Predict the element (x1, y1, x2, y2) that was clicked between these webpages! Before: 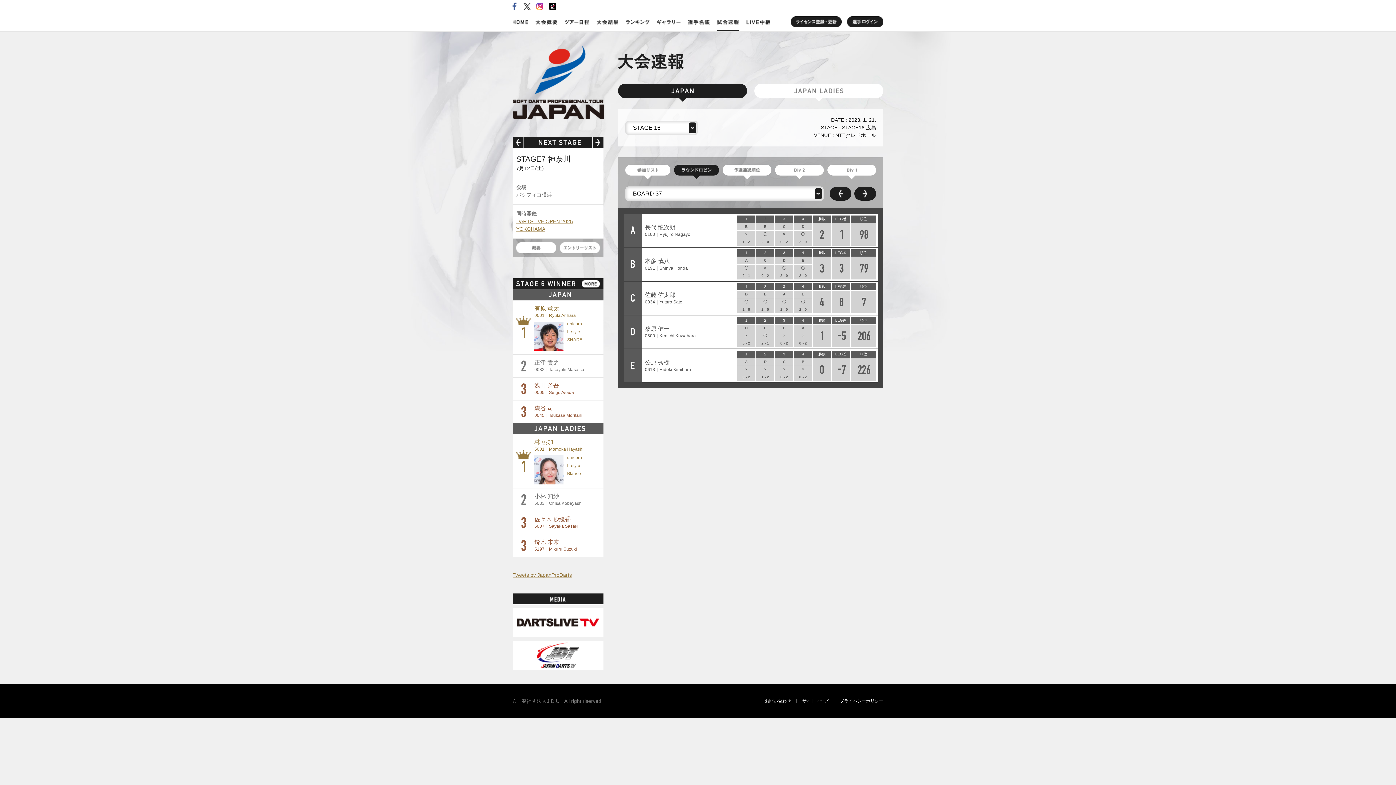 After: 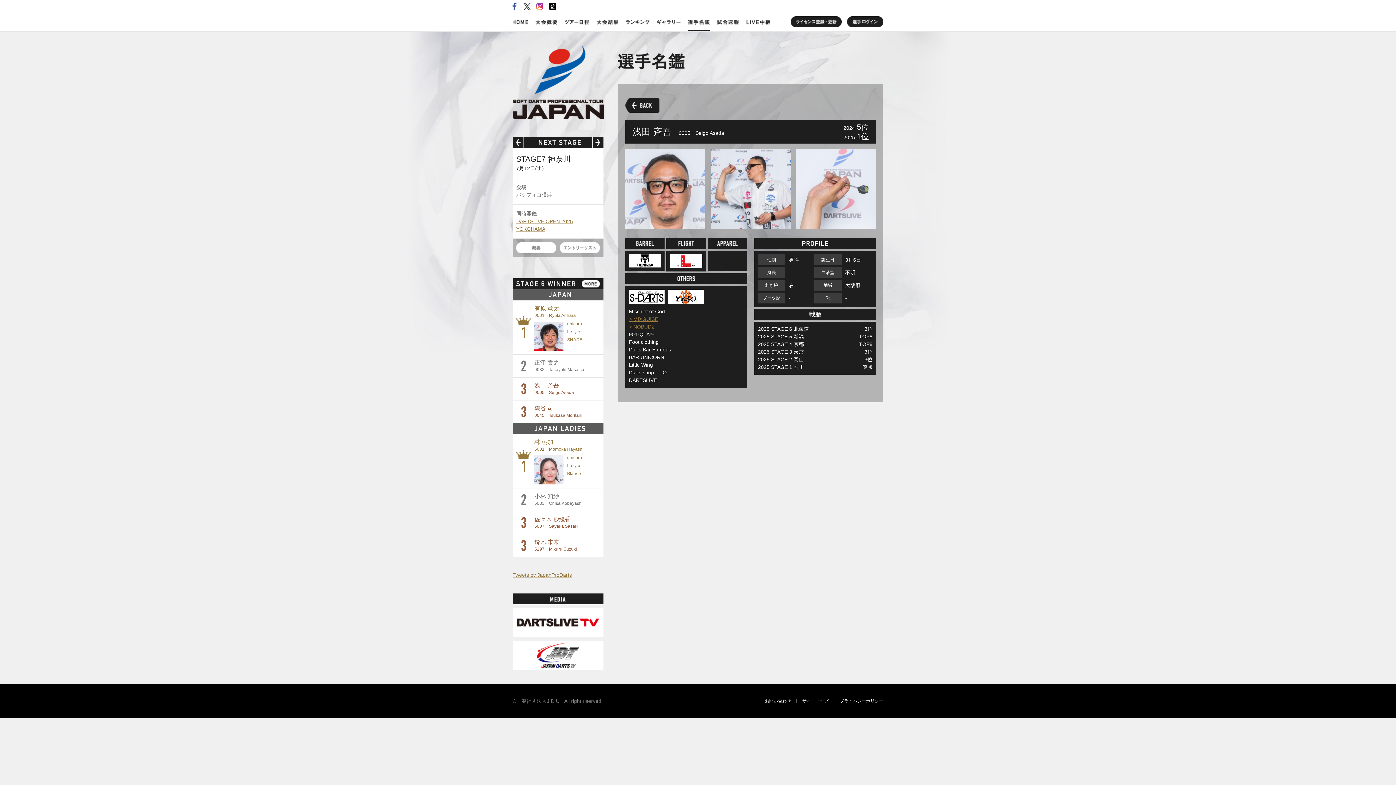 Action: label: 浅田 斉吾
0005｜Seigo Asada bbox: (534, 382, 574, 394)